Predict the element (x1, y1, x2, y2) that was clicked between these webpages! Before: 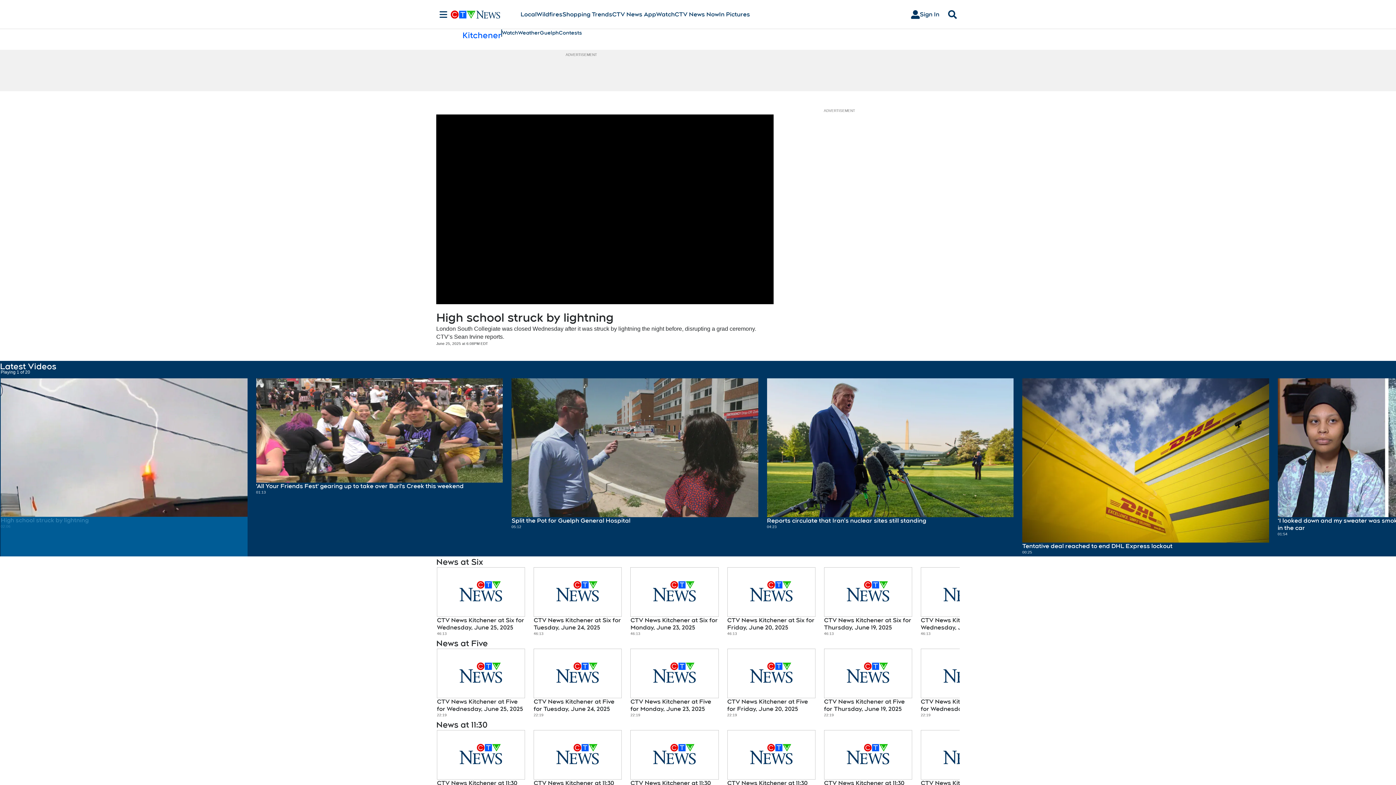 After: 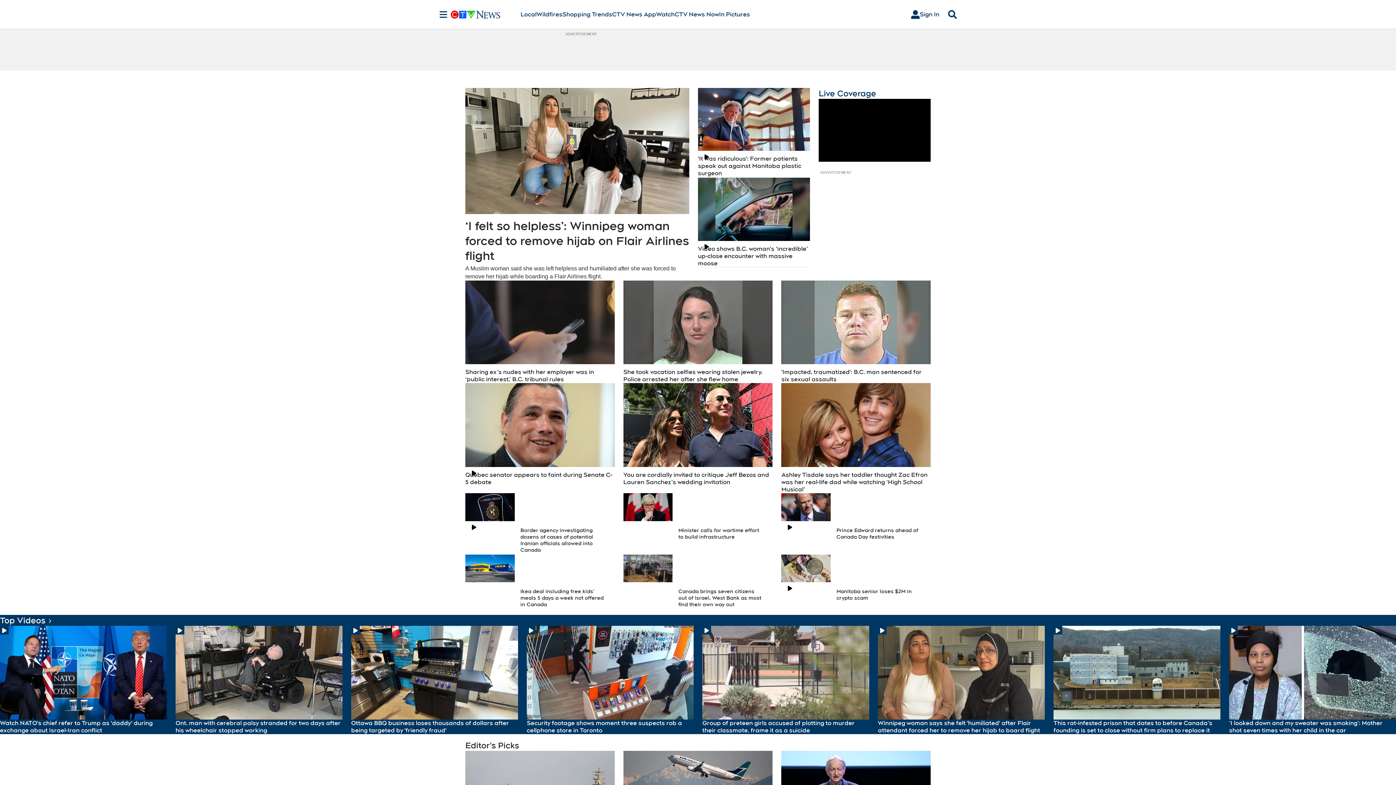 Action: bbox: (450, 10, 520, 18)